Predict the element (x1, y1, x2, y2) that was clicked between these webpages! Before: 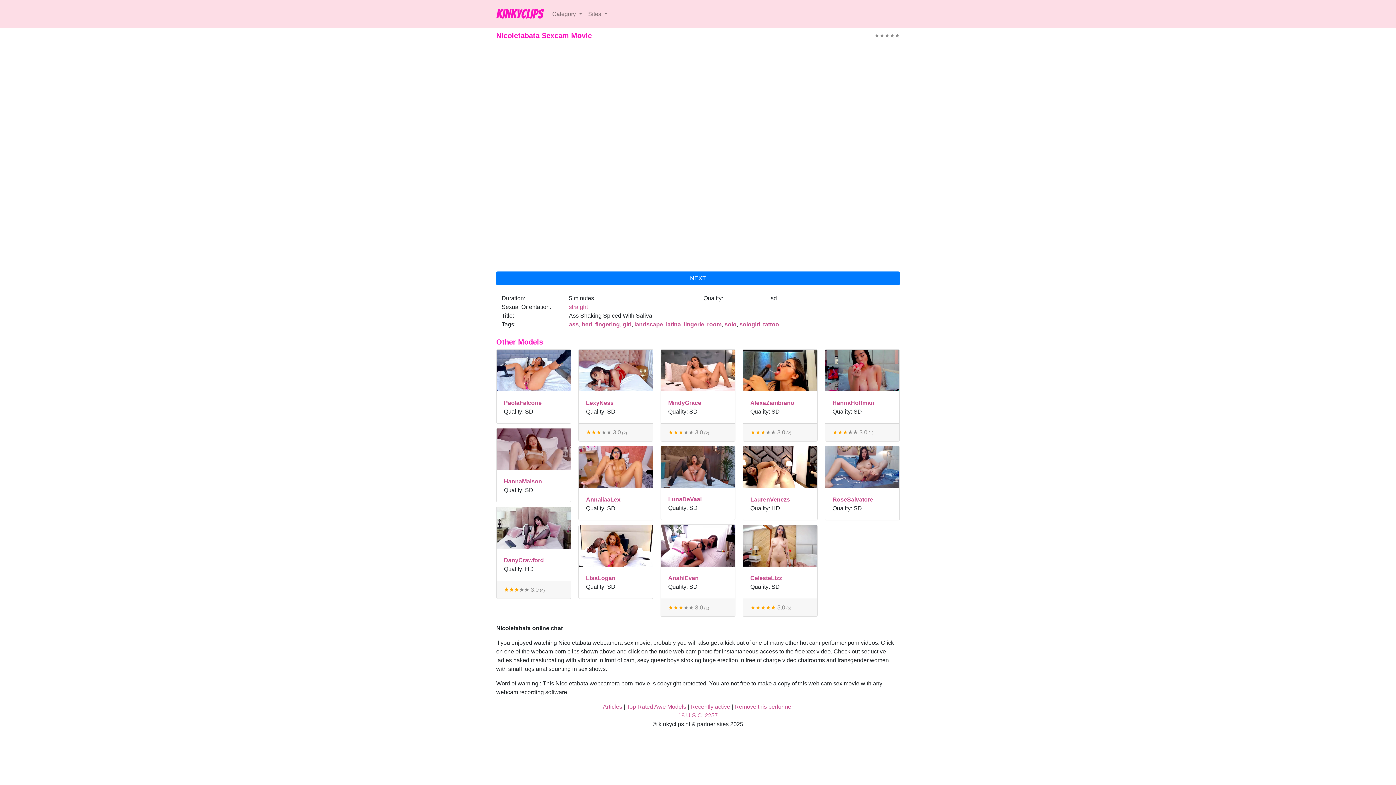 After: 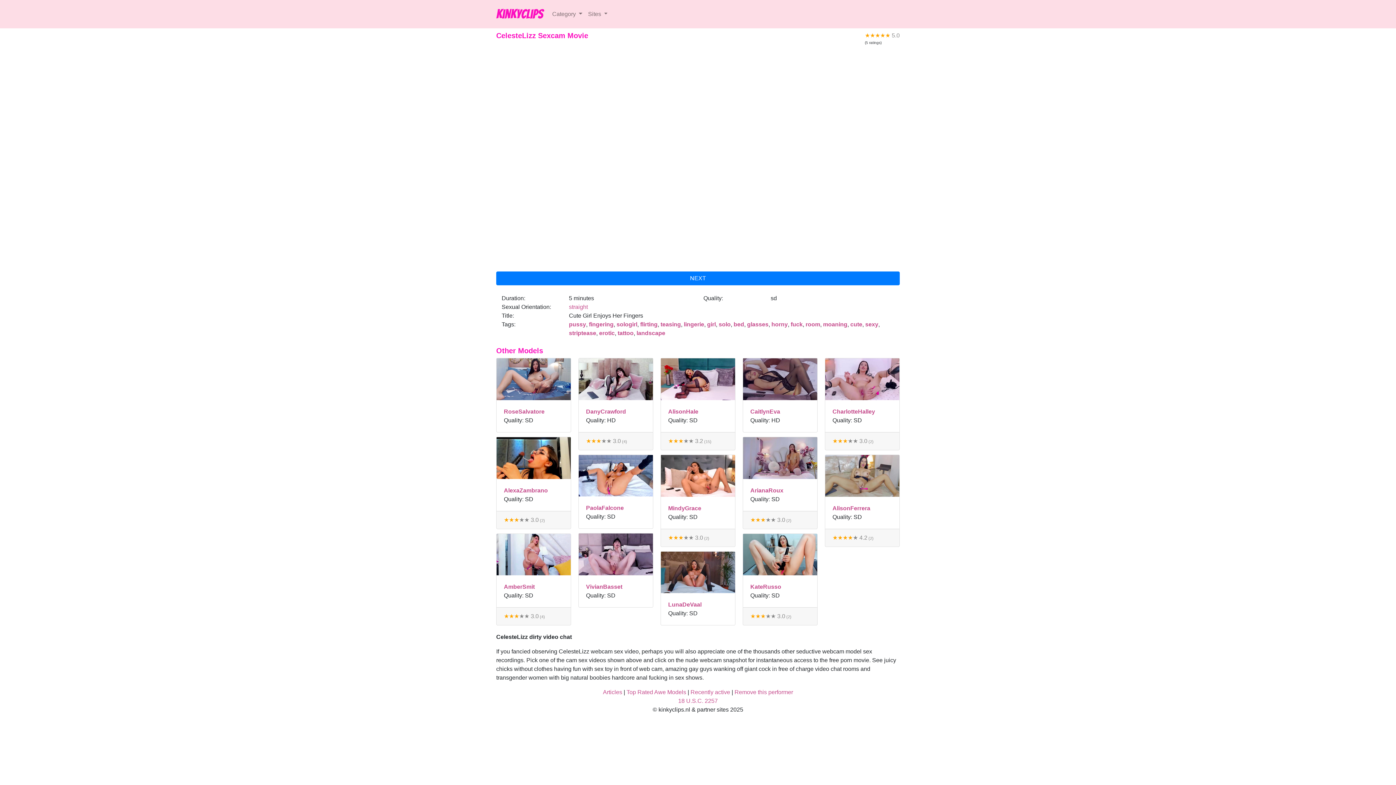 Action: bbox: (743, 542, 817, 548)